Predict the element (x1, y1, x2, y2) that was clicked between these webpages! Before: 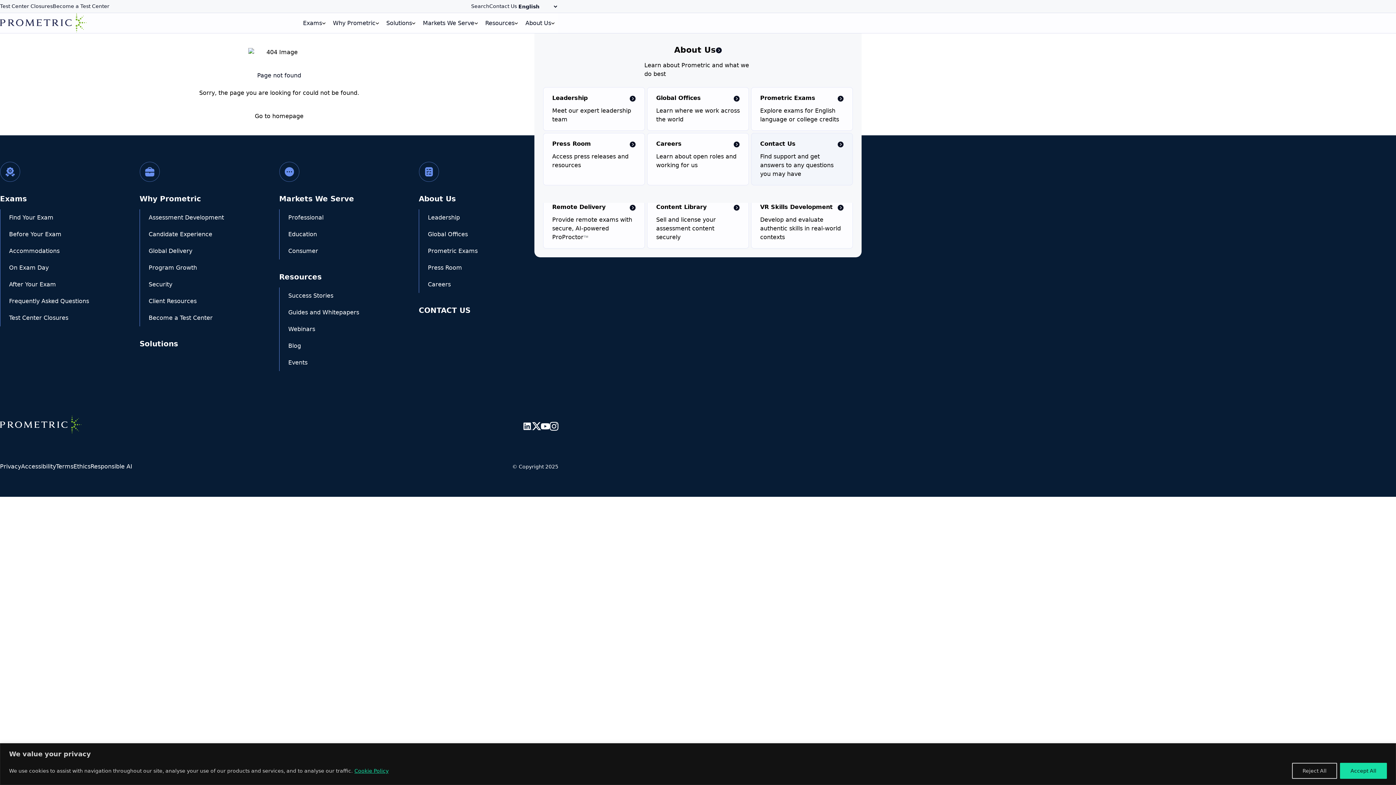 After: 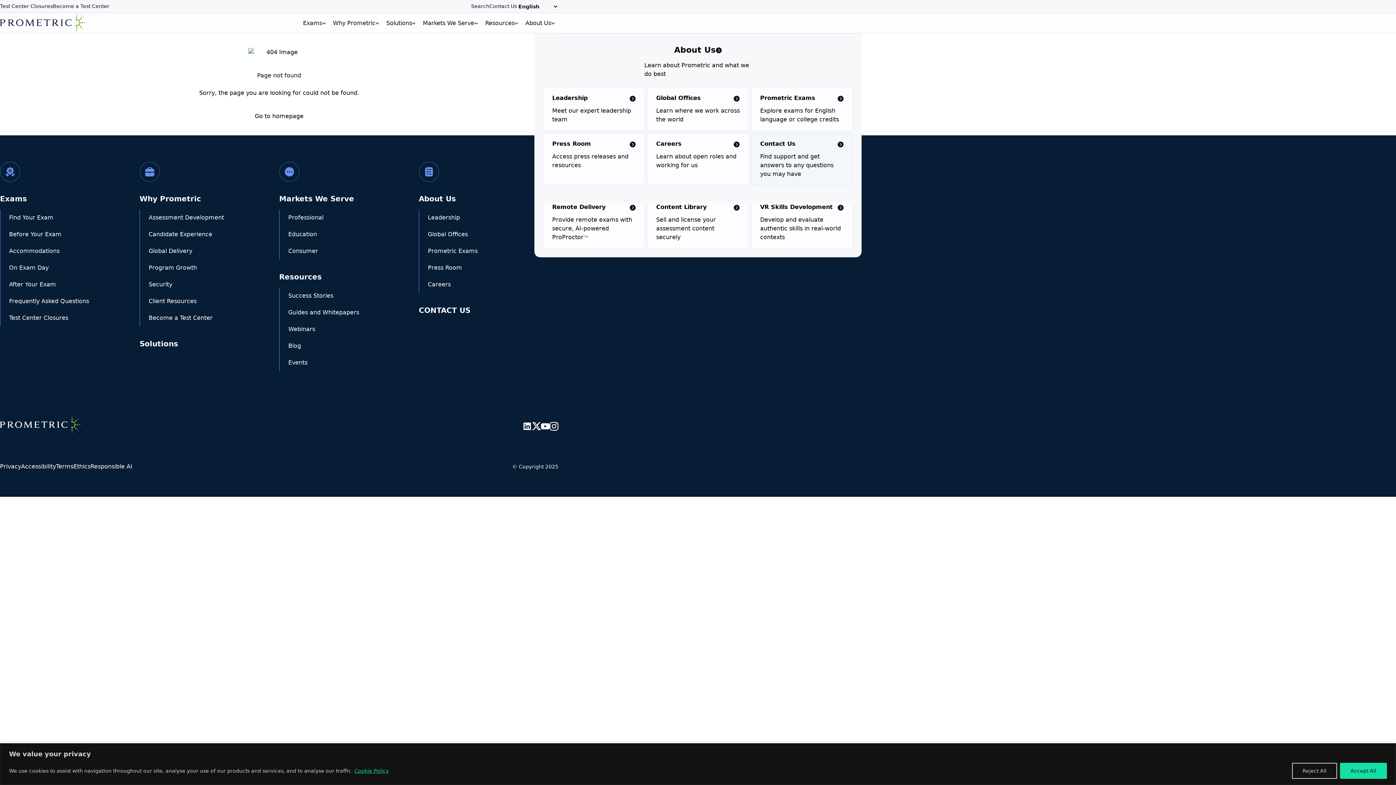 Action: label: After Your Exam bbox: (9, 276, 56, 293)